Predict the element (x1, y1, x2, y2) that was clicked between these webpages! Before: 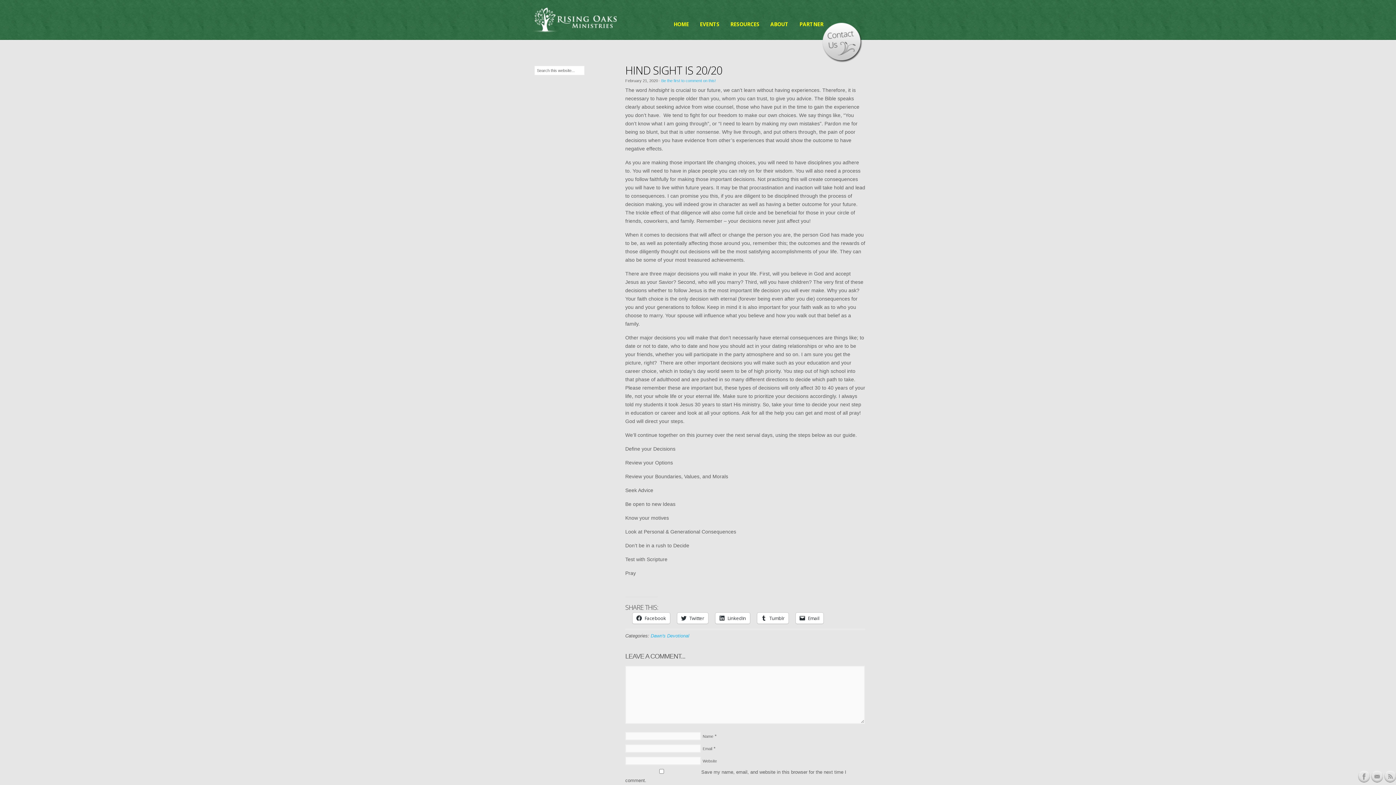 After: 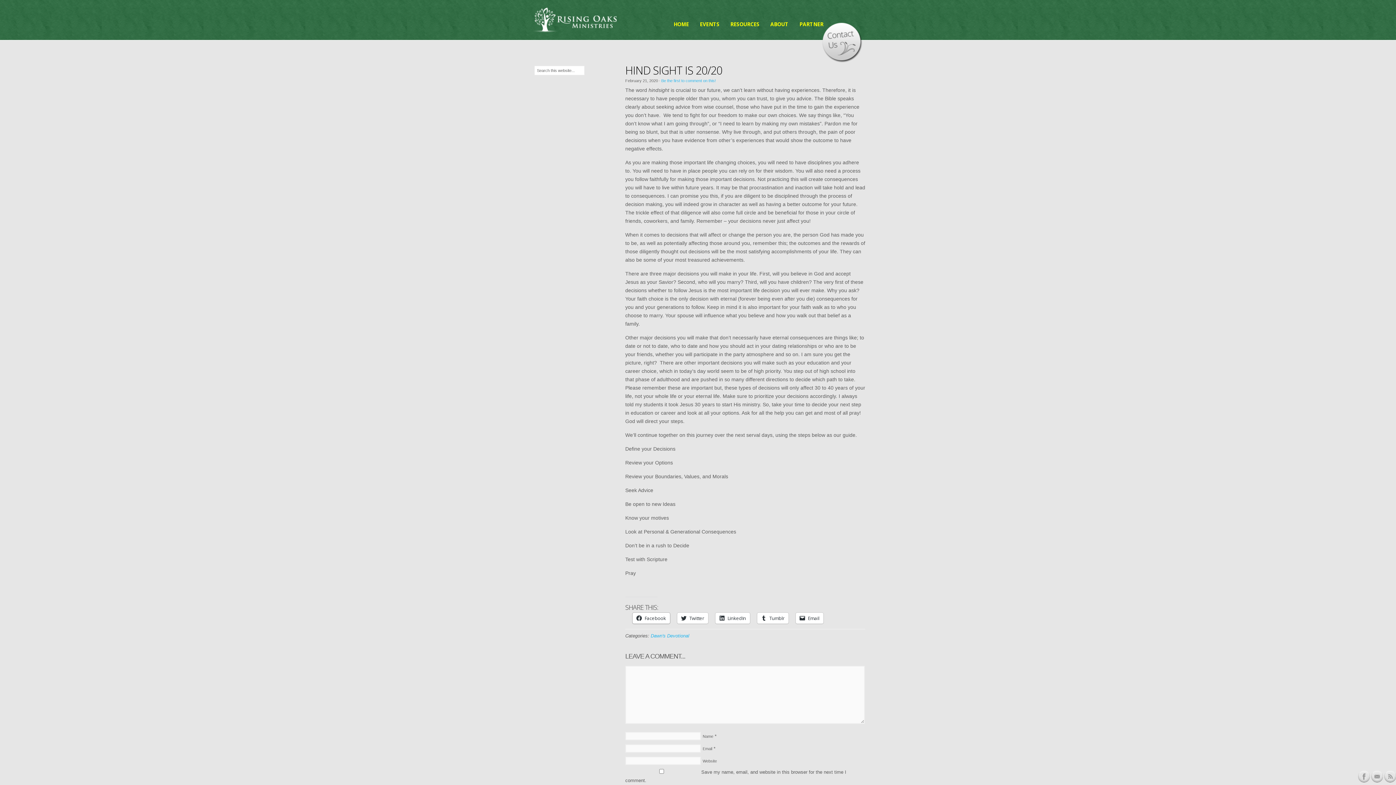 Action: bbox: (632, 613, 670, 624) label: Facebook